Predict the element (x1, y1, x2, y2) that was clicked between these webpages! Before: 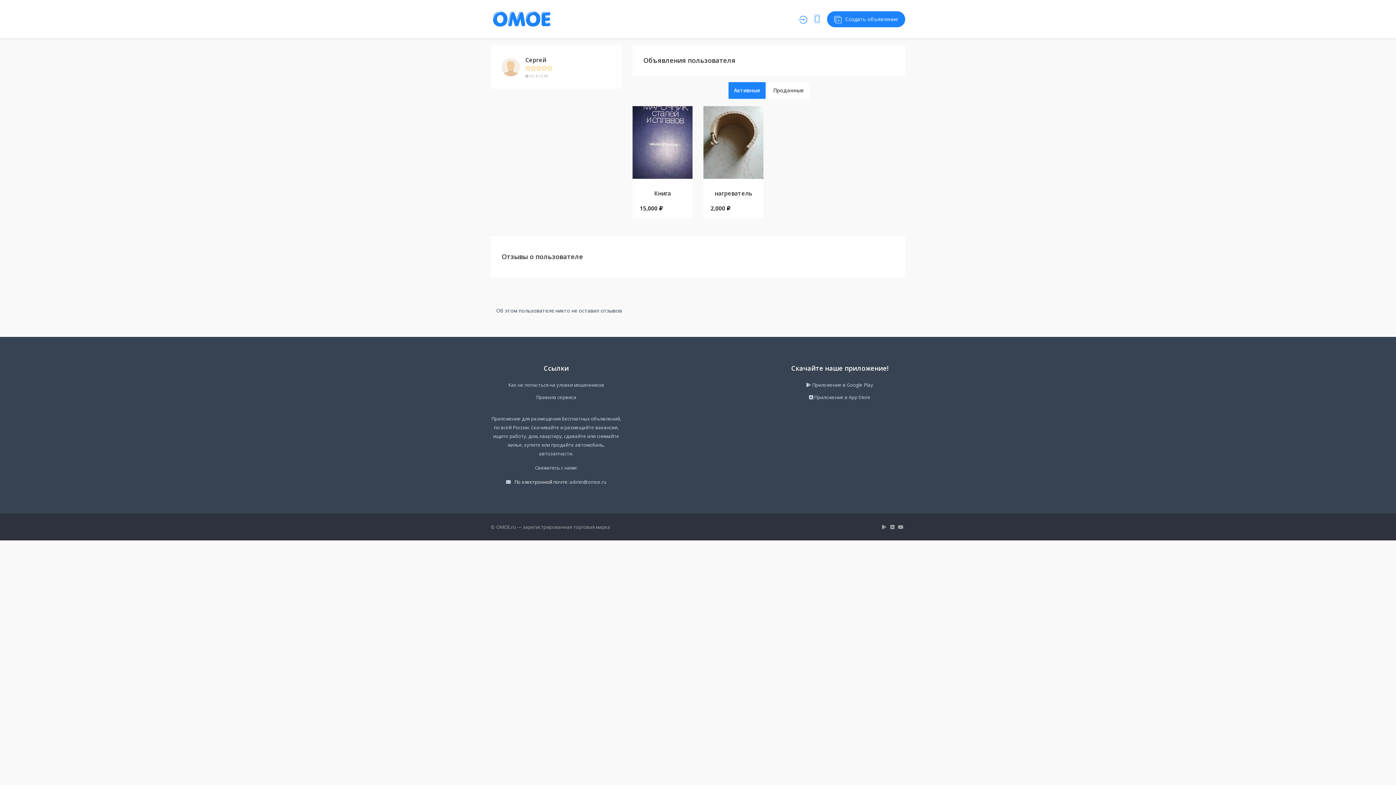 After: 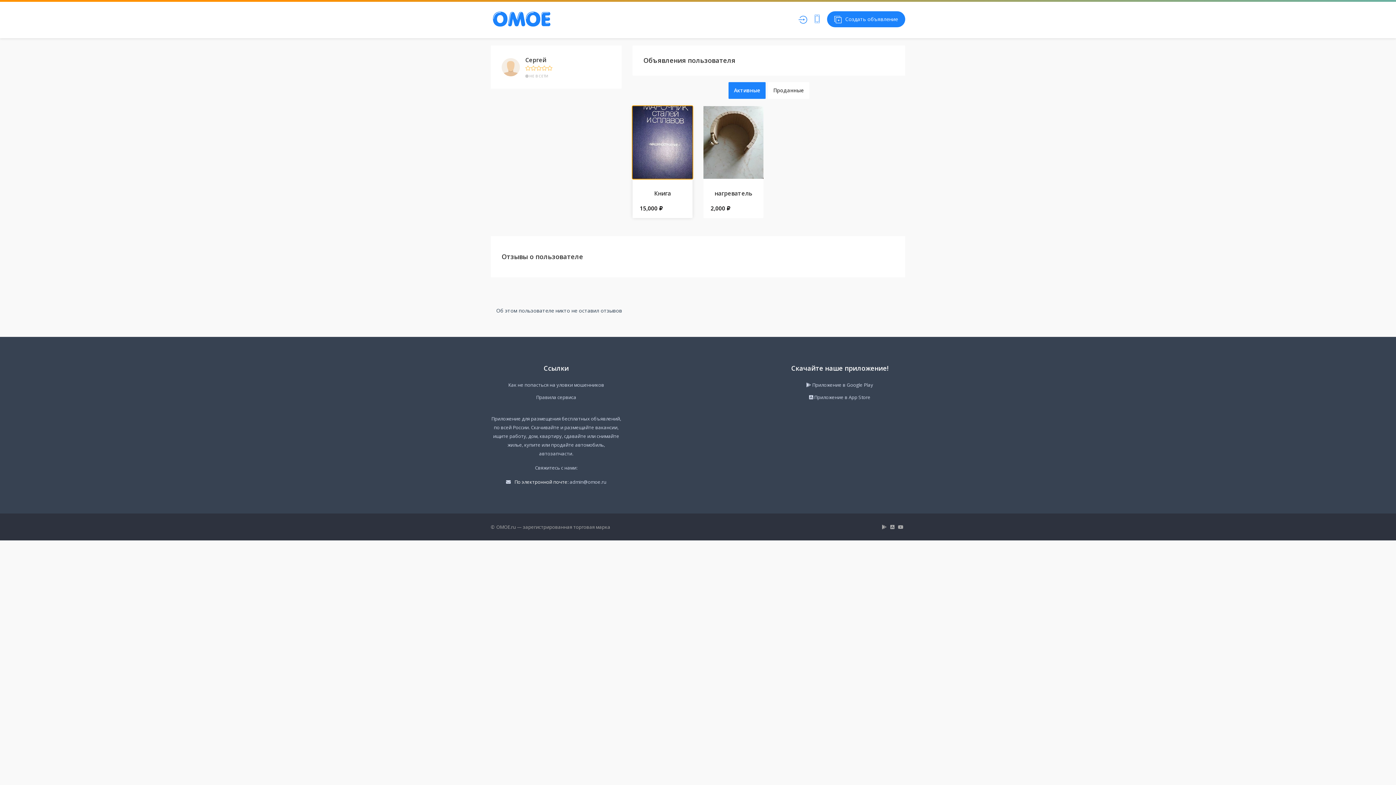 Action: bbox: (632, 106, 692, 178)